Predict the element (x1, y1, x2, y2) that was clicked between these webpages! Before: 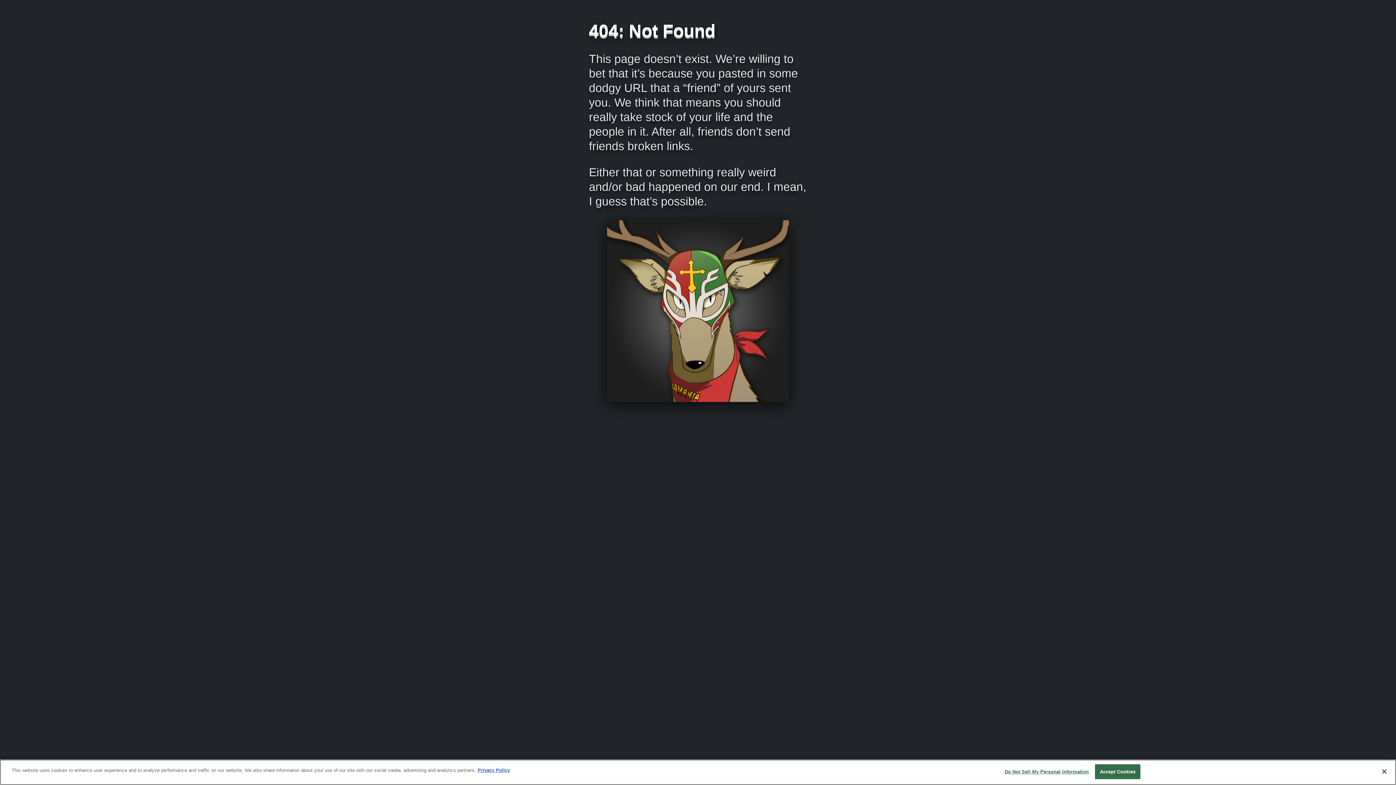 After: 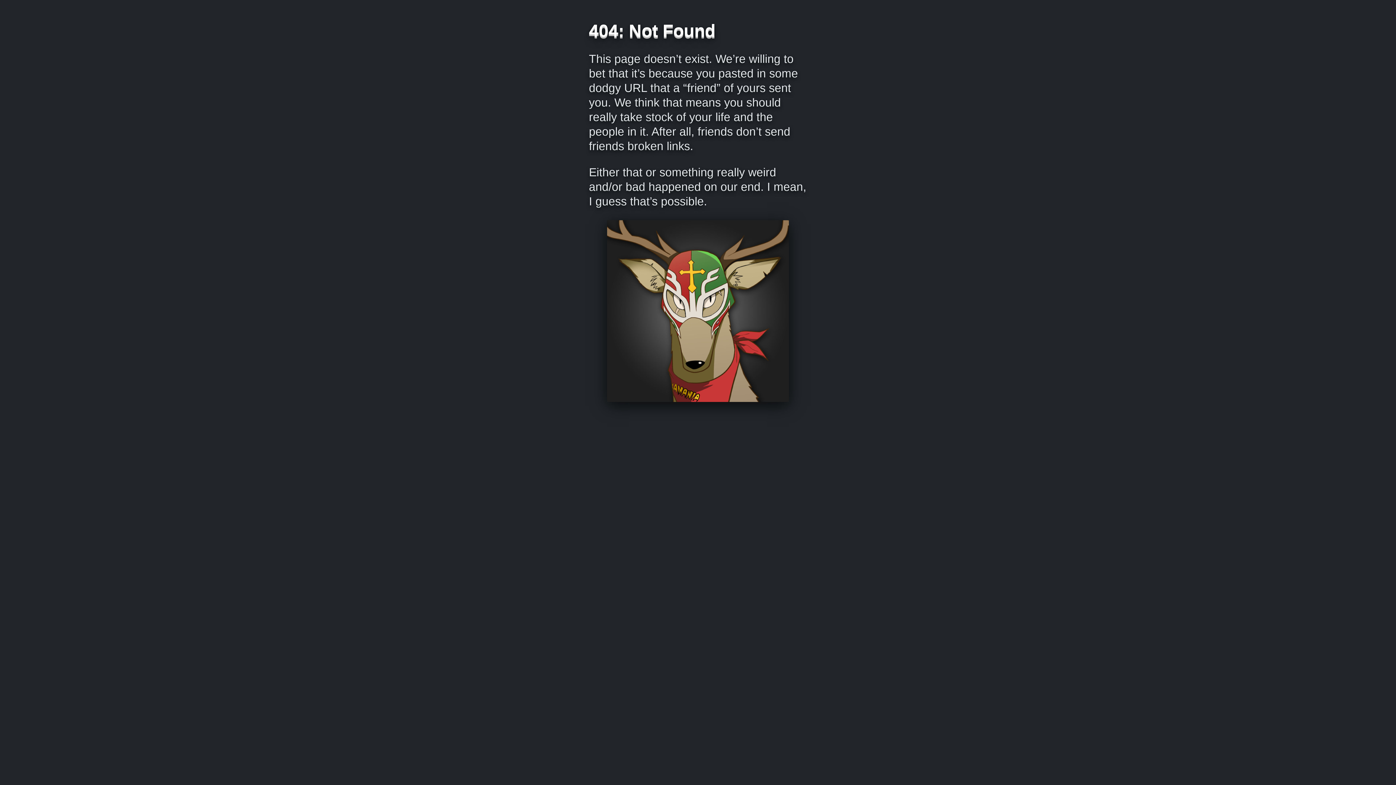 Action: label: Accept Cookies bbox: (1095, 764, 1140, 779)